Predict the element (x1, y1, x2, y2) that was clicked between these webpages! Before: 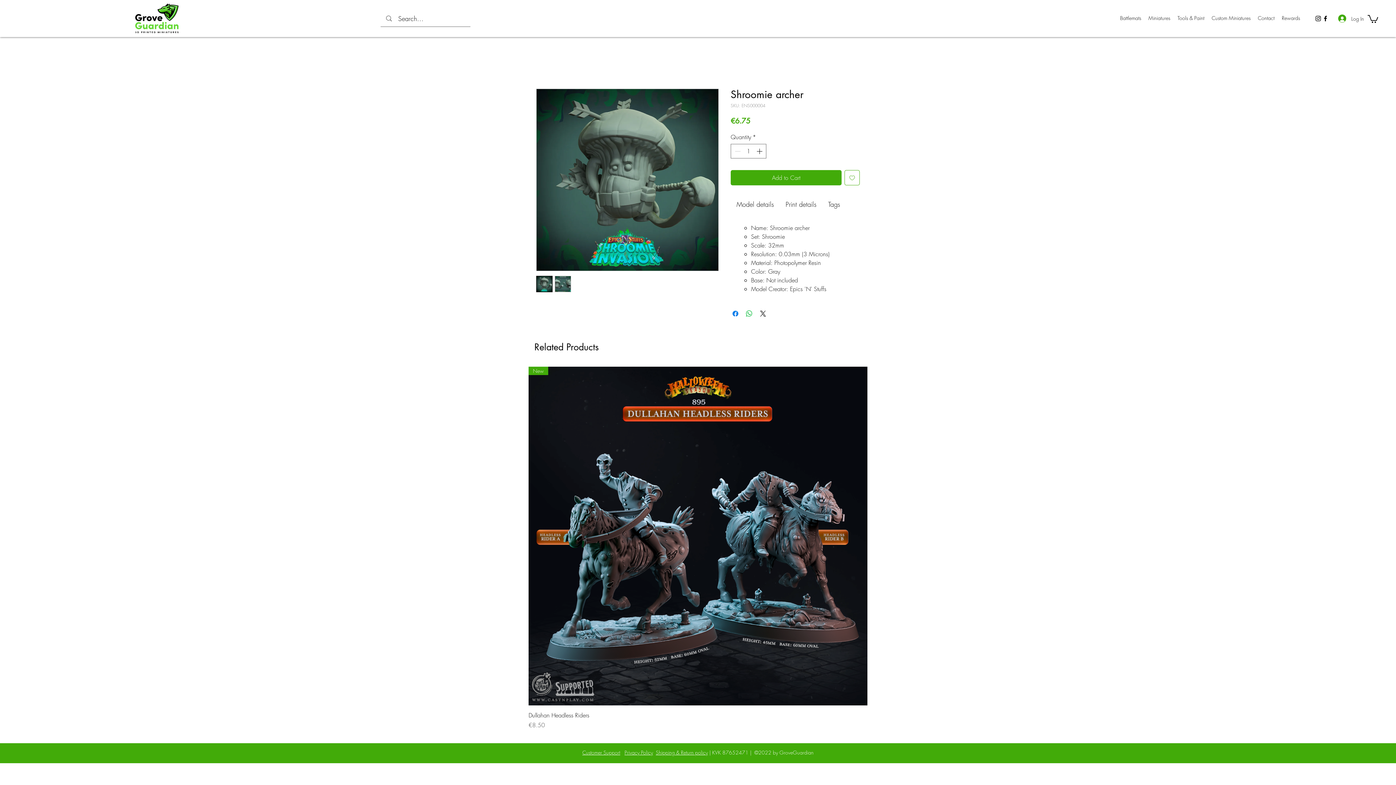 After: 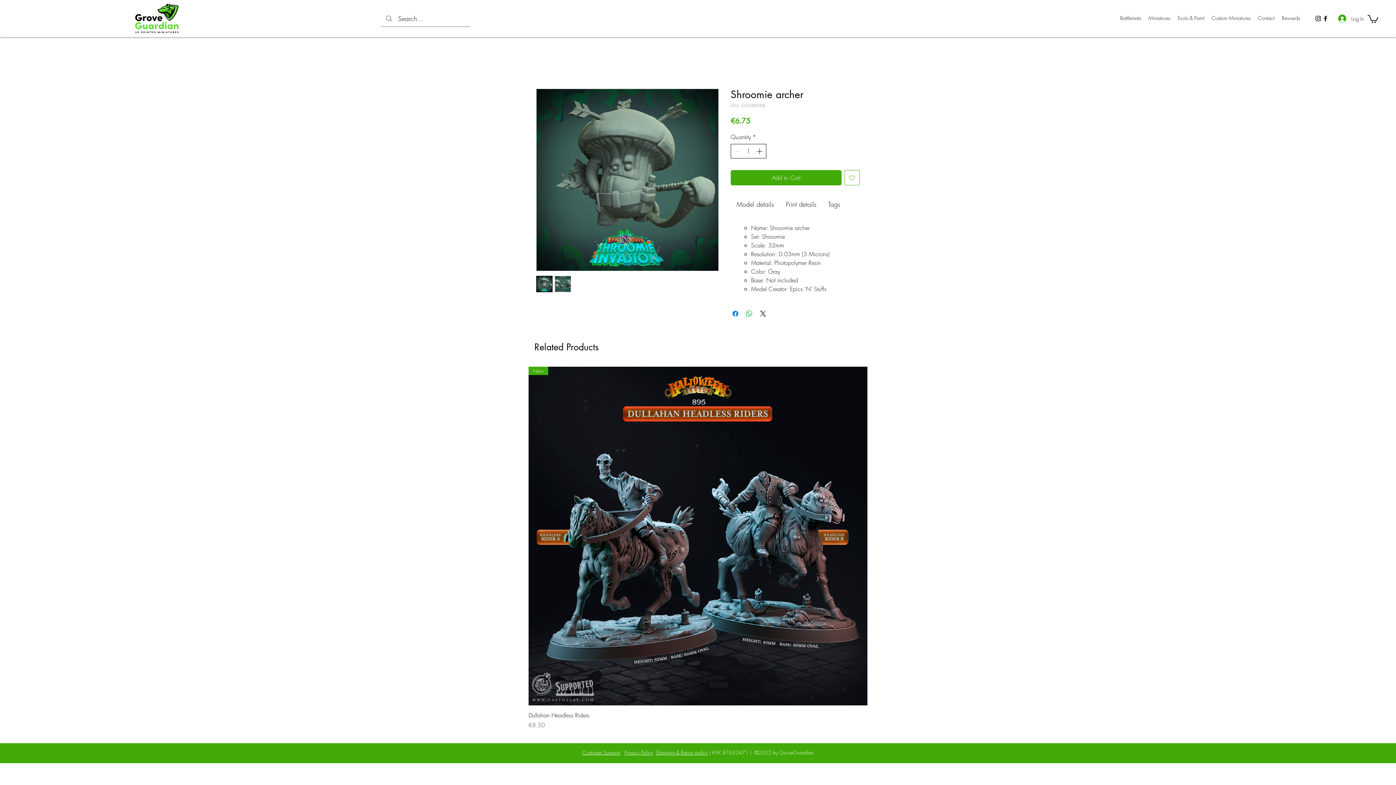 Action: label: Increment bbox: (755, 144, 765, 158)